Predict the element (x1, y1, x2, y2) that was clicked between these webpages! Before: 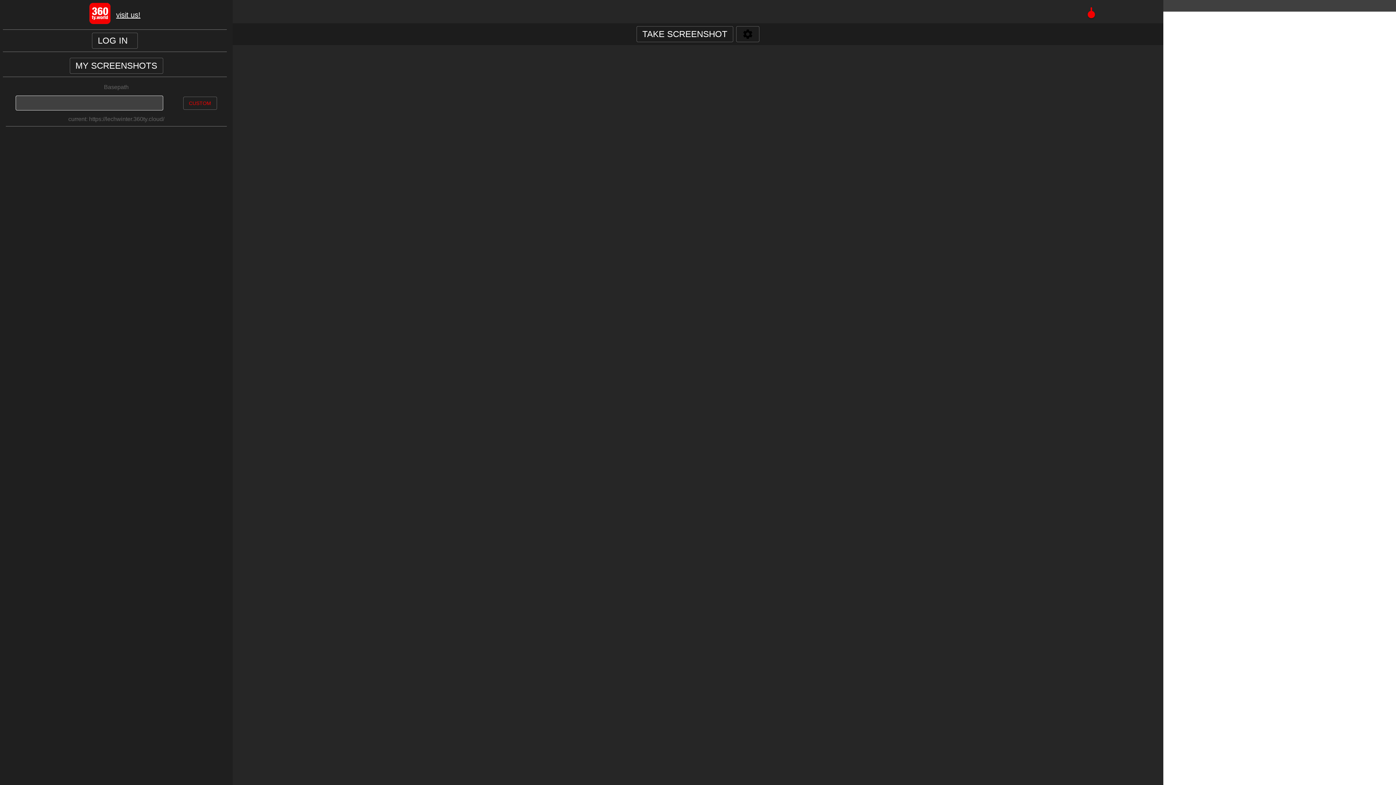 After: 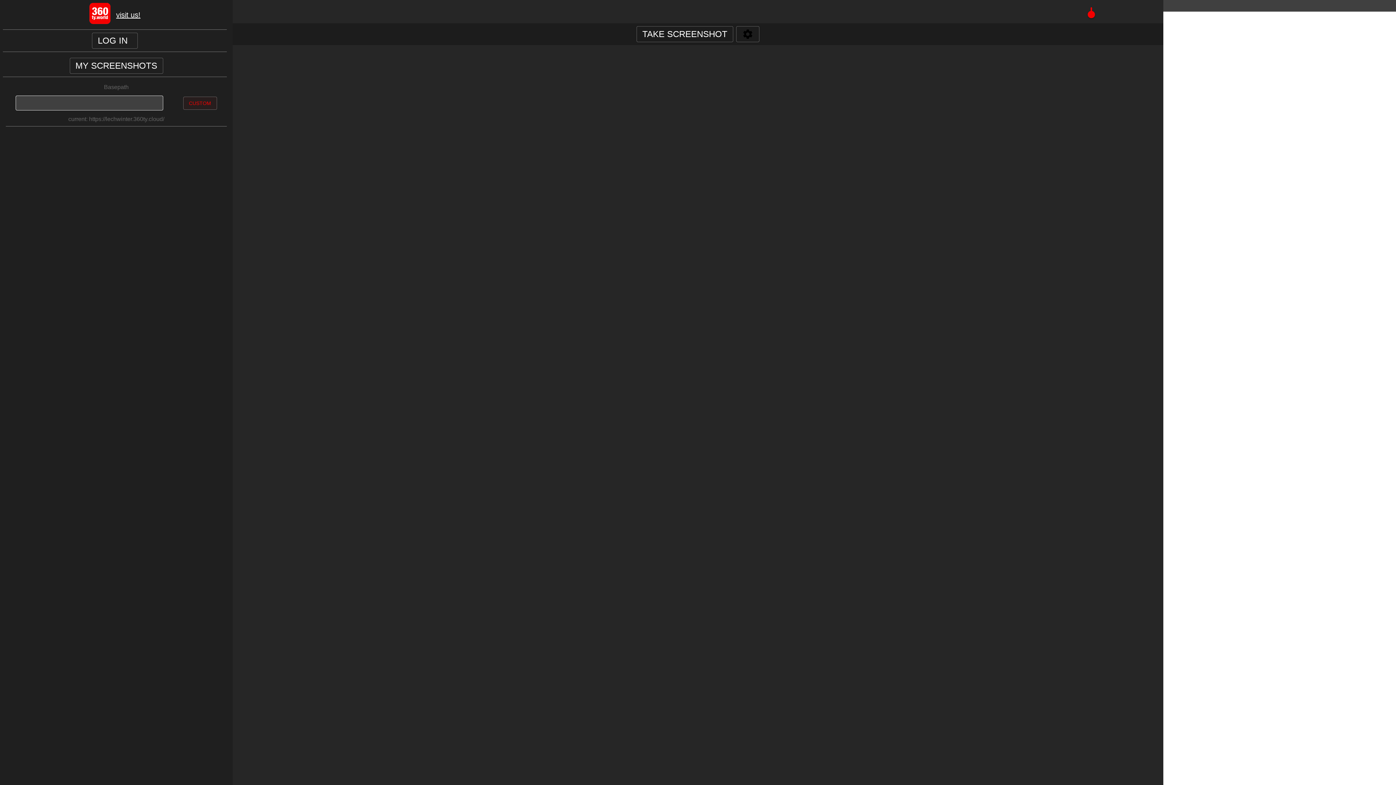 Action: label: CUSTOM bbox: (183, 96, 216, 109)